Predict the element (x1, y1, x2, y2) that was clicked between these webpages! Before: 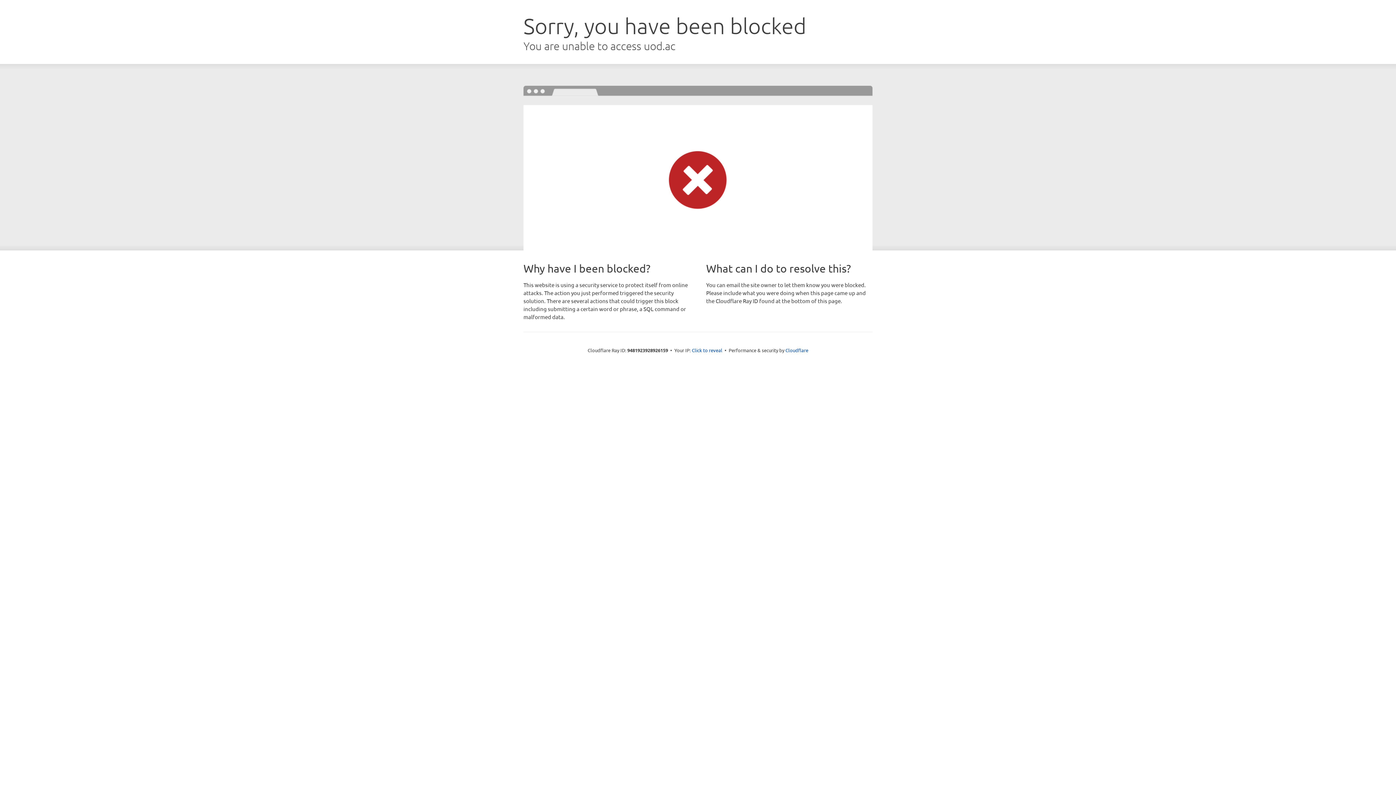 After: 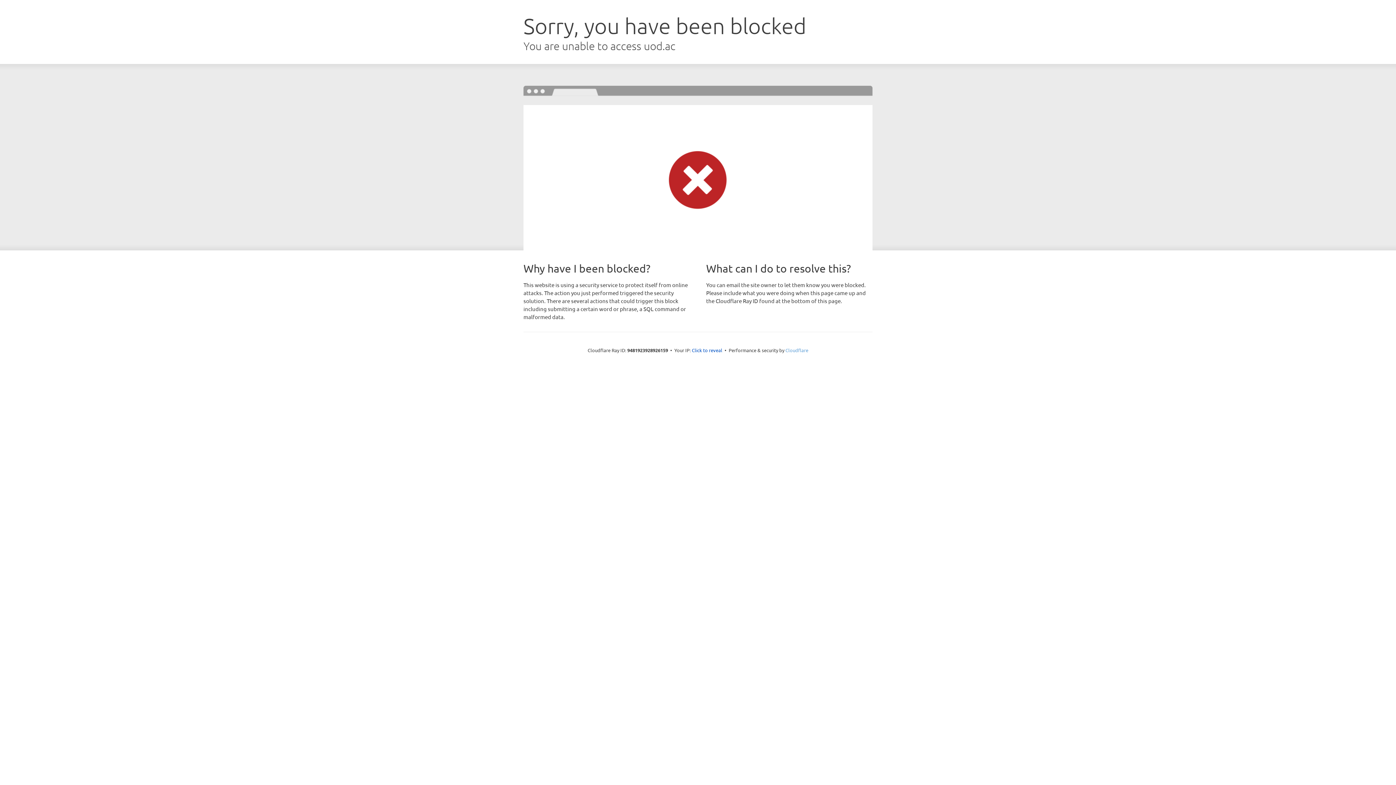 Action: bbox: (785, 347, 808, 353) label: Cloudflare